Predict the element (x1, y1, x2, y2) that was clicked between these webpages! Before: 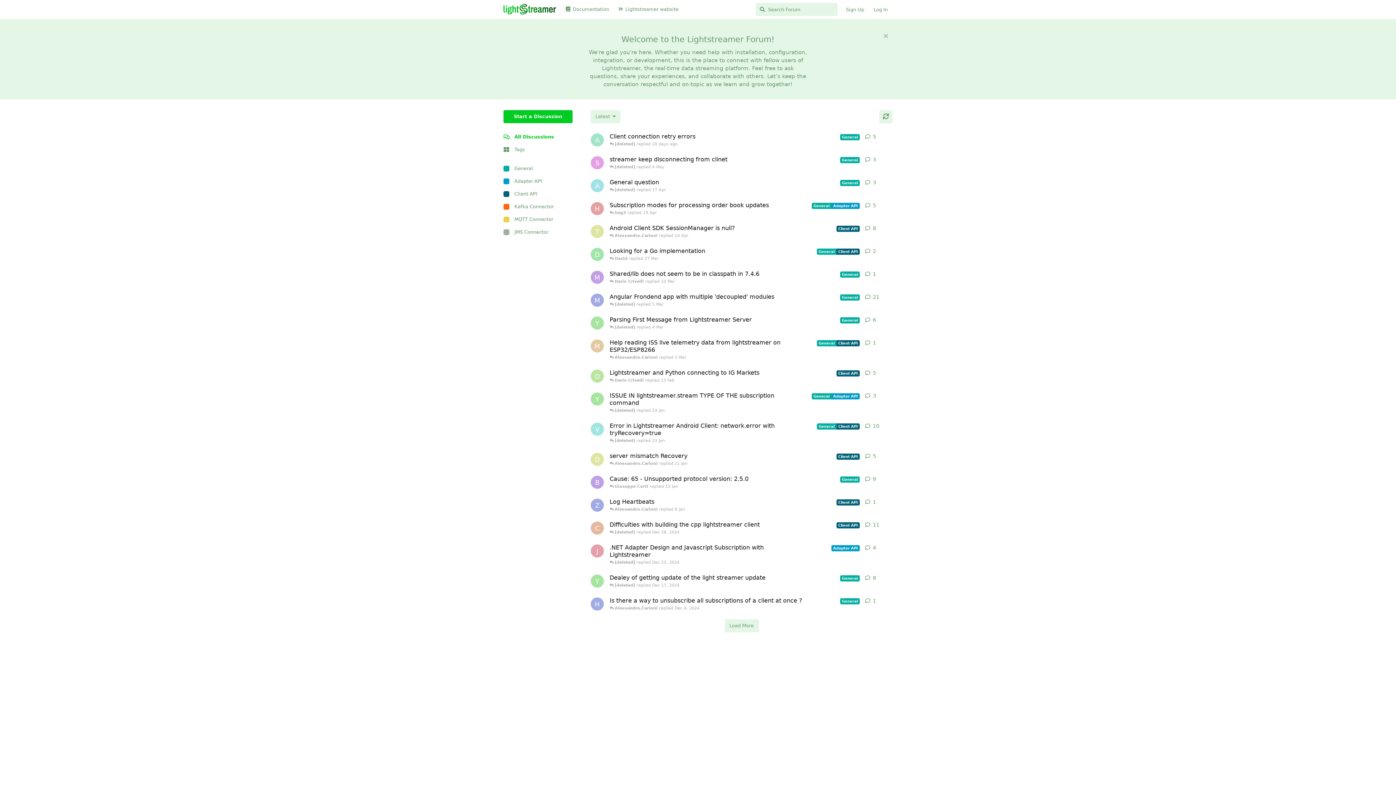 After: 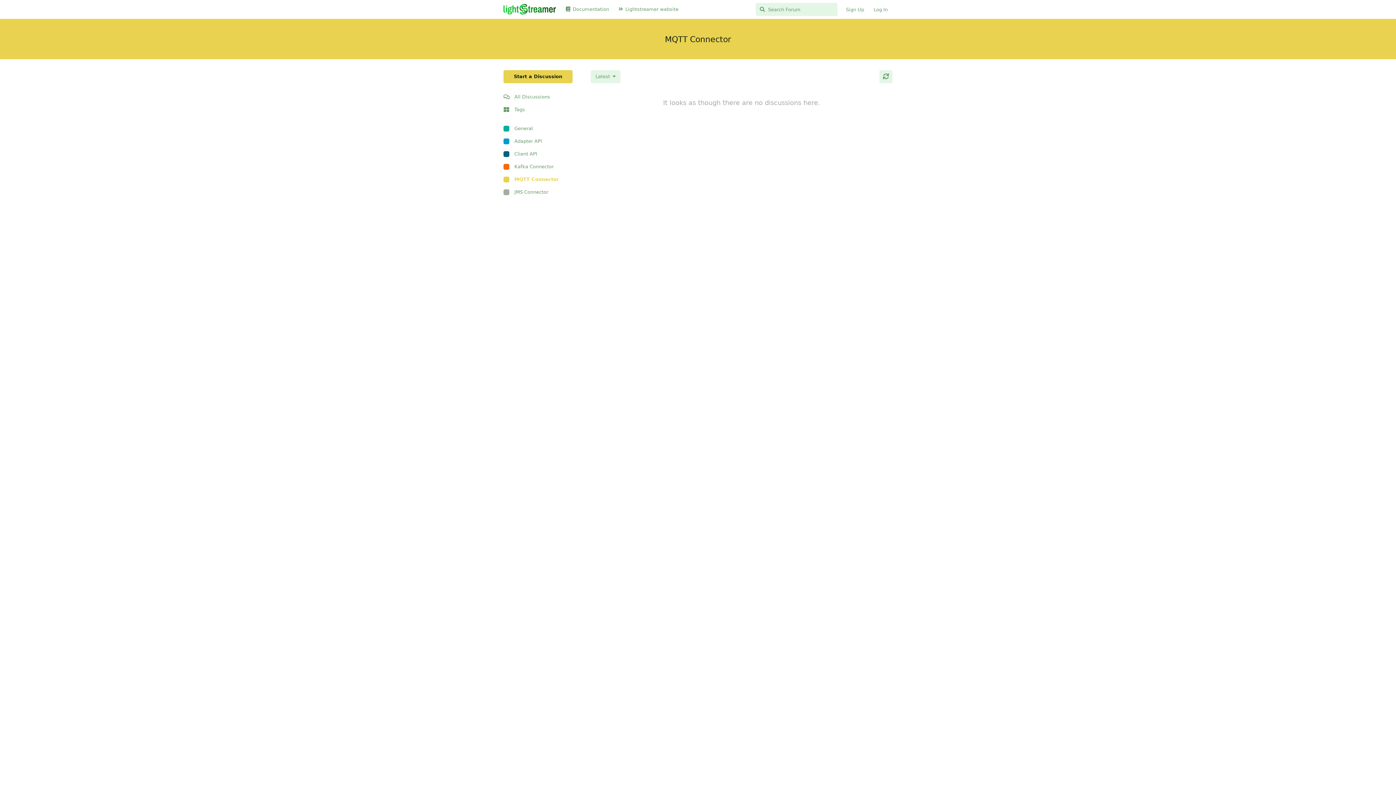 Action: label: MQTT Connector bbox: (503, 213, 572, 225)